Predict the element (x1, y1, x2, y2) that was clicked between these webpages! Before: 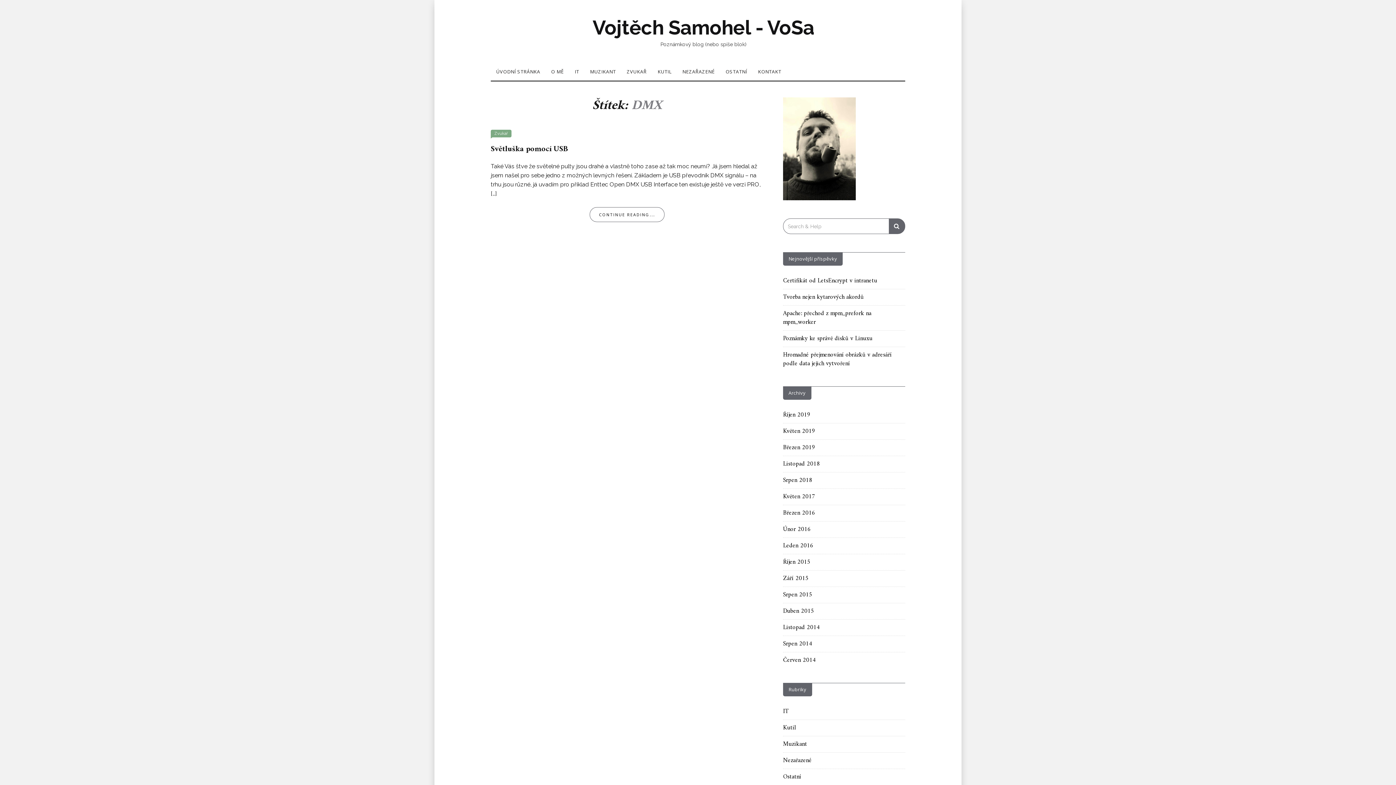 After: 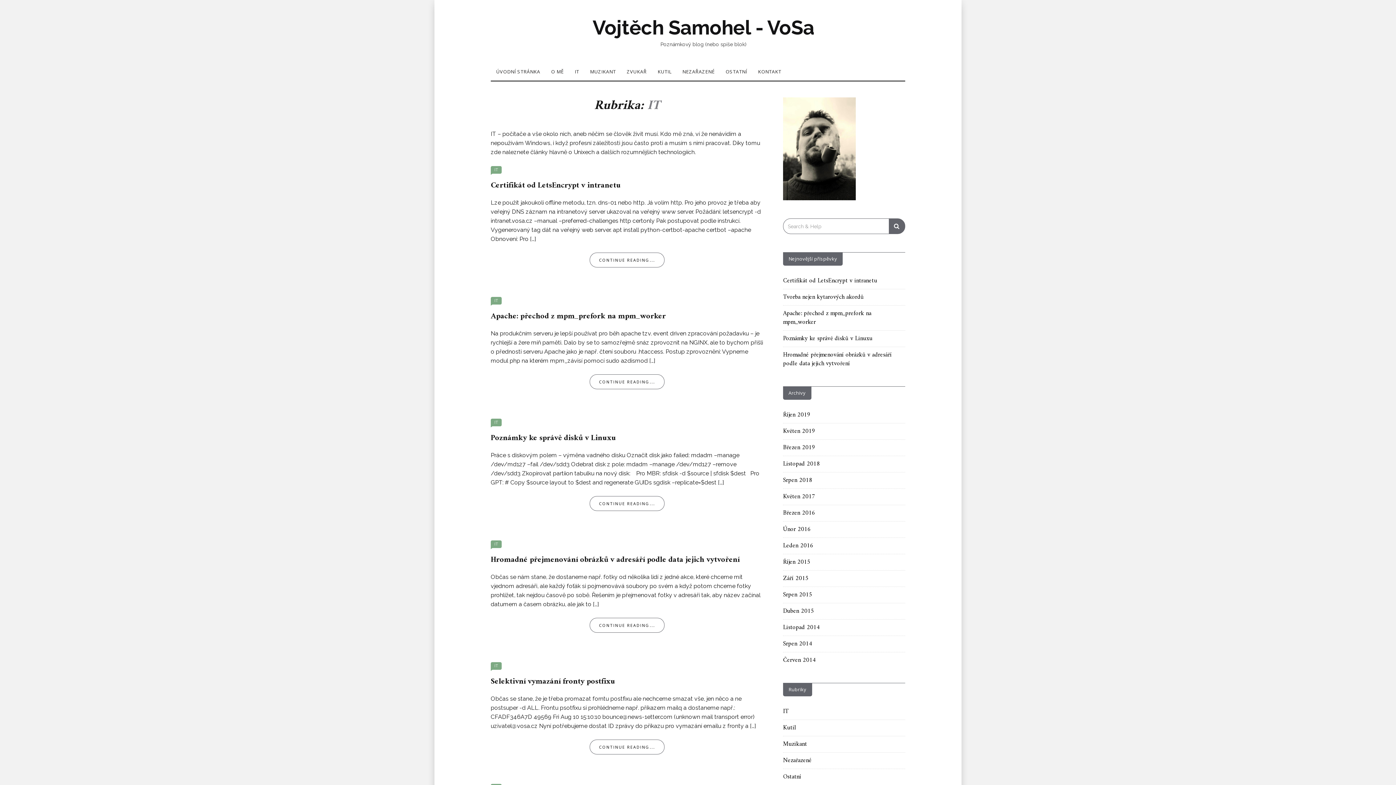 Action: label: IT bbox: (783, 706, 789, 717)